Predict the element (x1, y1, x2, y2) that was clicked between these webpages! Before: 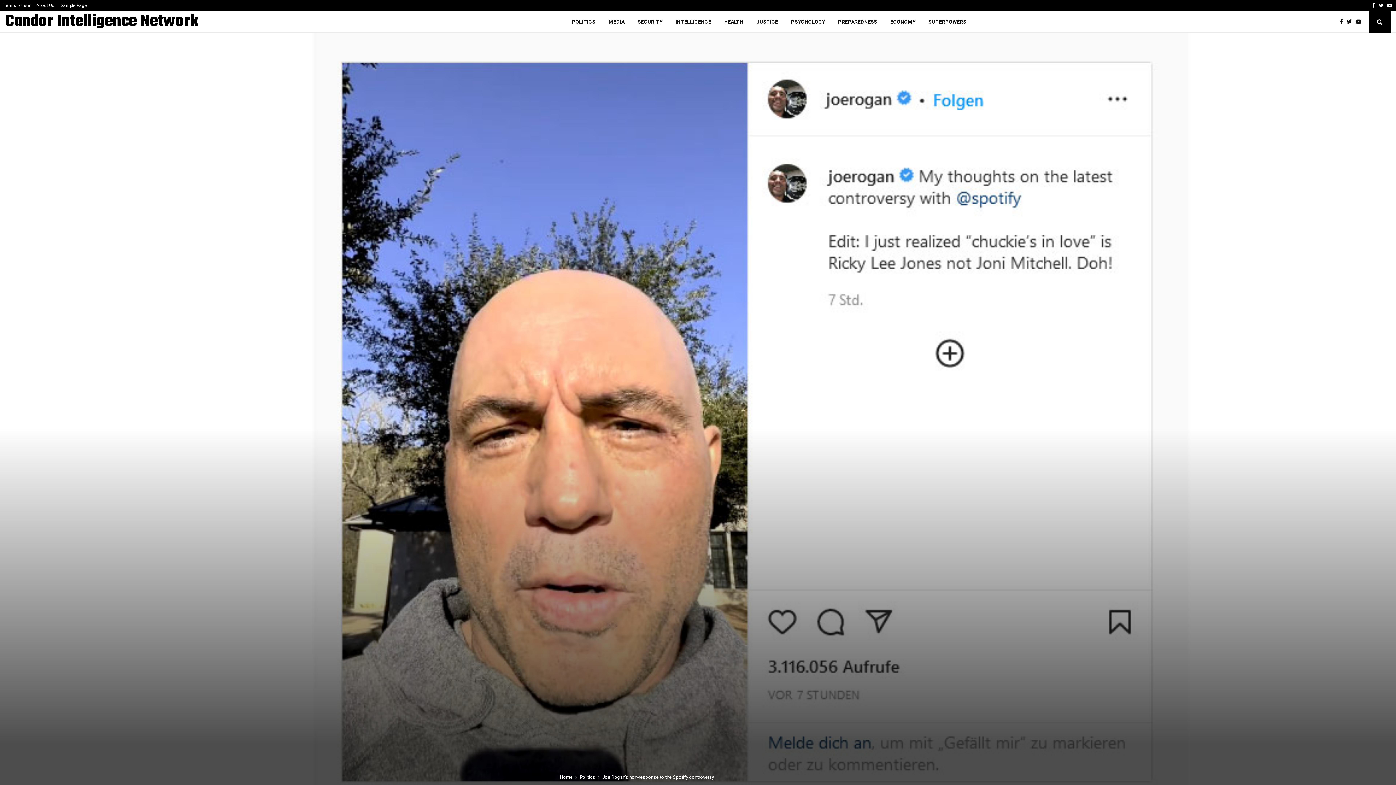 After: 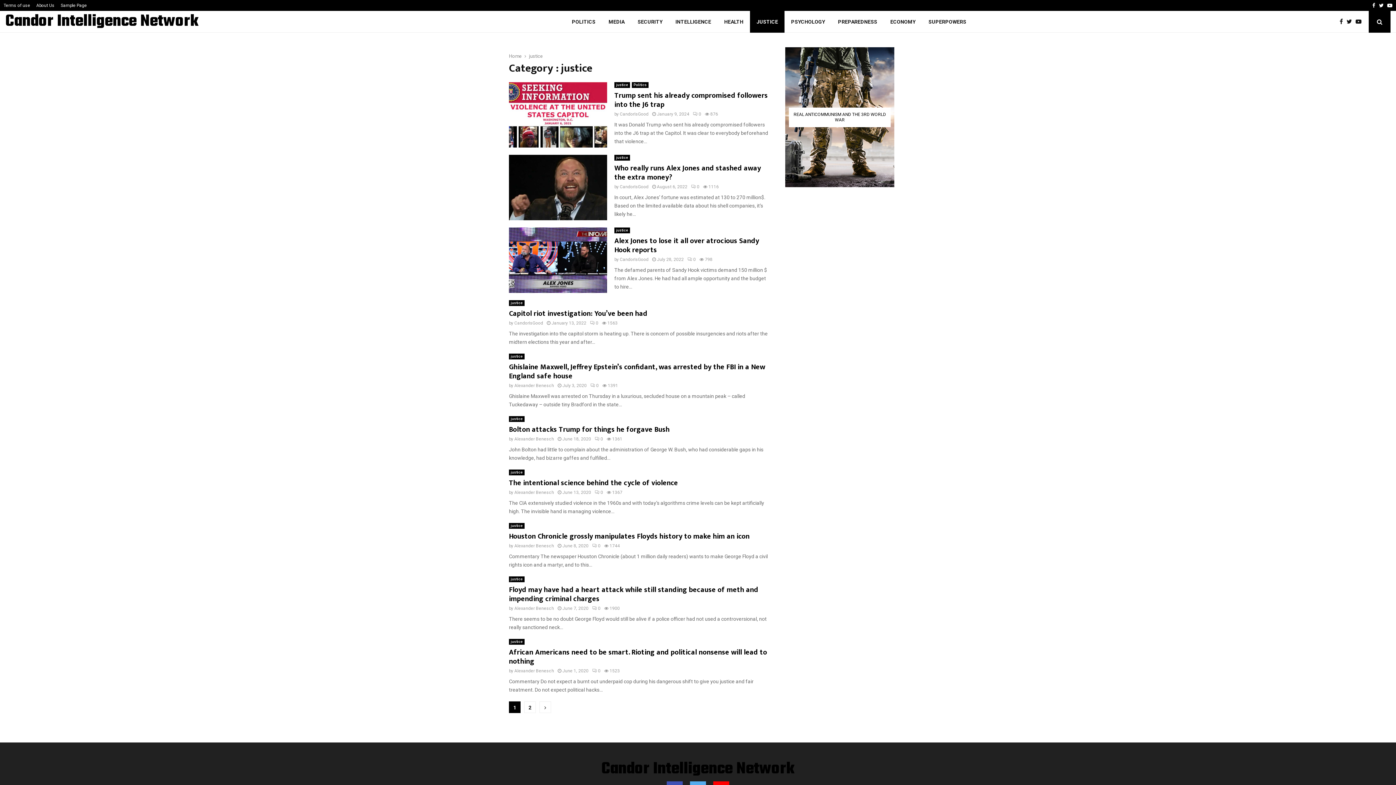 Action: bbox: (750, 10, 784, 32) label: JUSTICE